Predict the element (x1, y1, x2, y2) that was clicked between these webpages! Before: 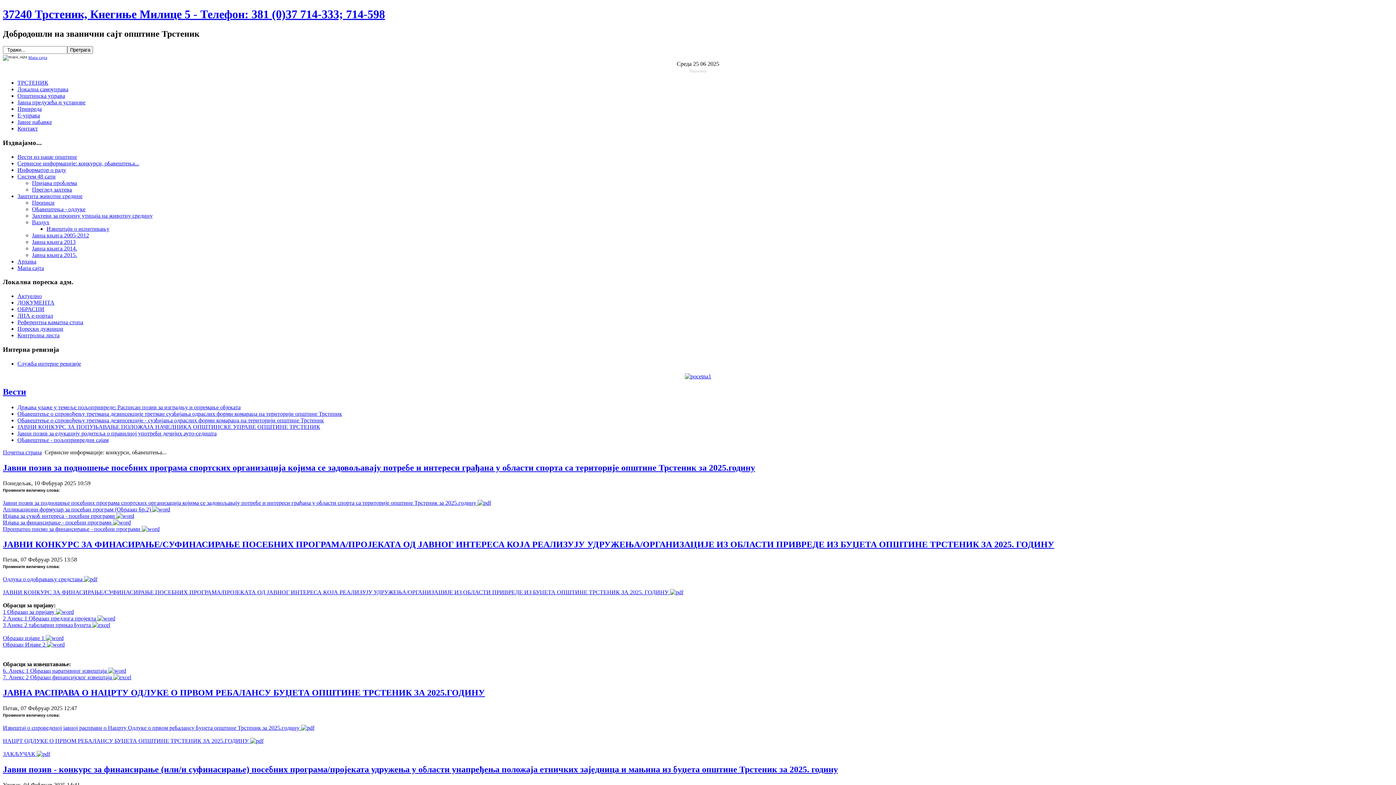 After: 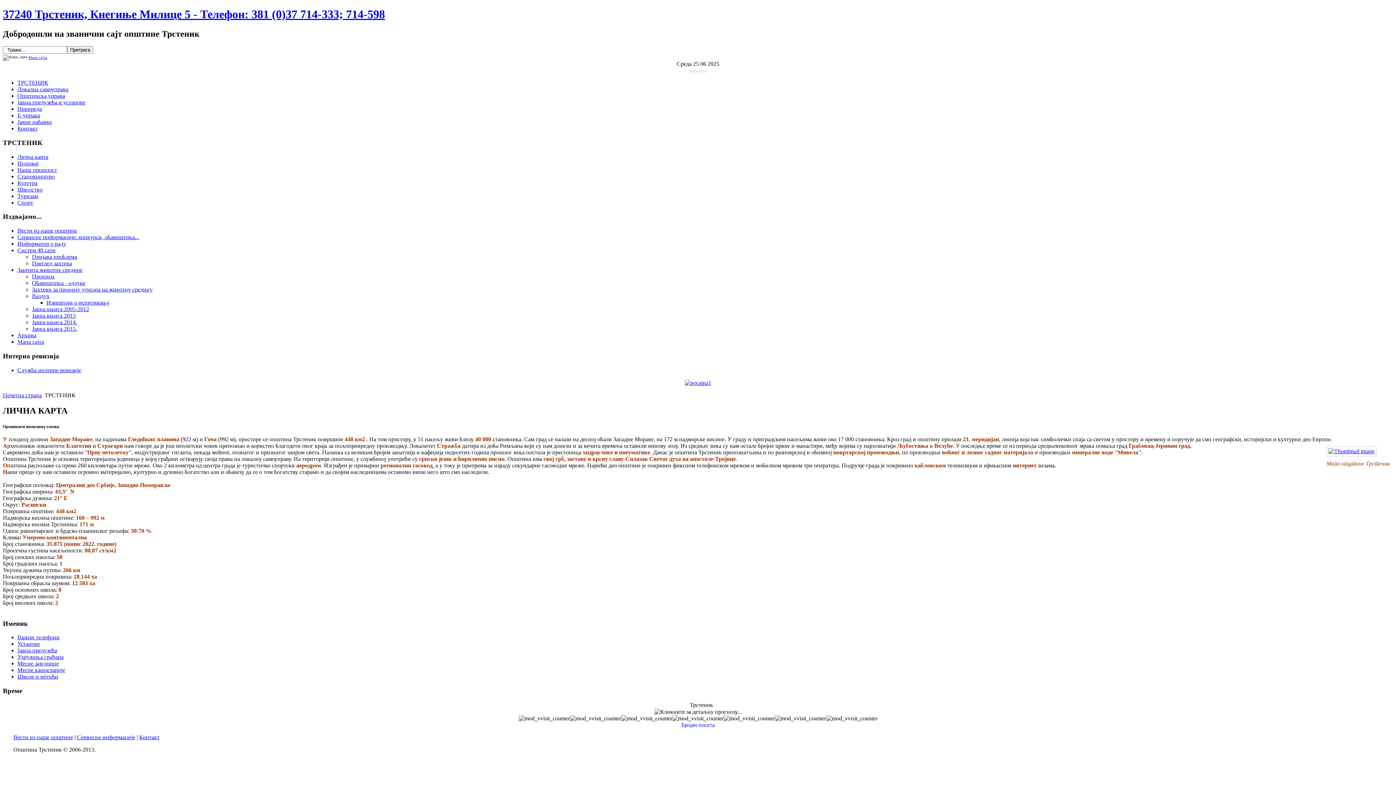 Action: bbox: (17, 79, 48, 85) label: ТРСТЕНИК